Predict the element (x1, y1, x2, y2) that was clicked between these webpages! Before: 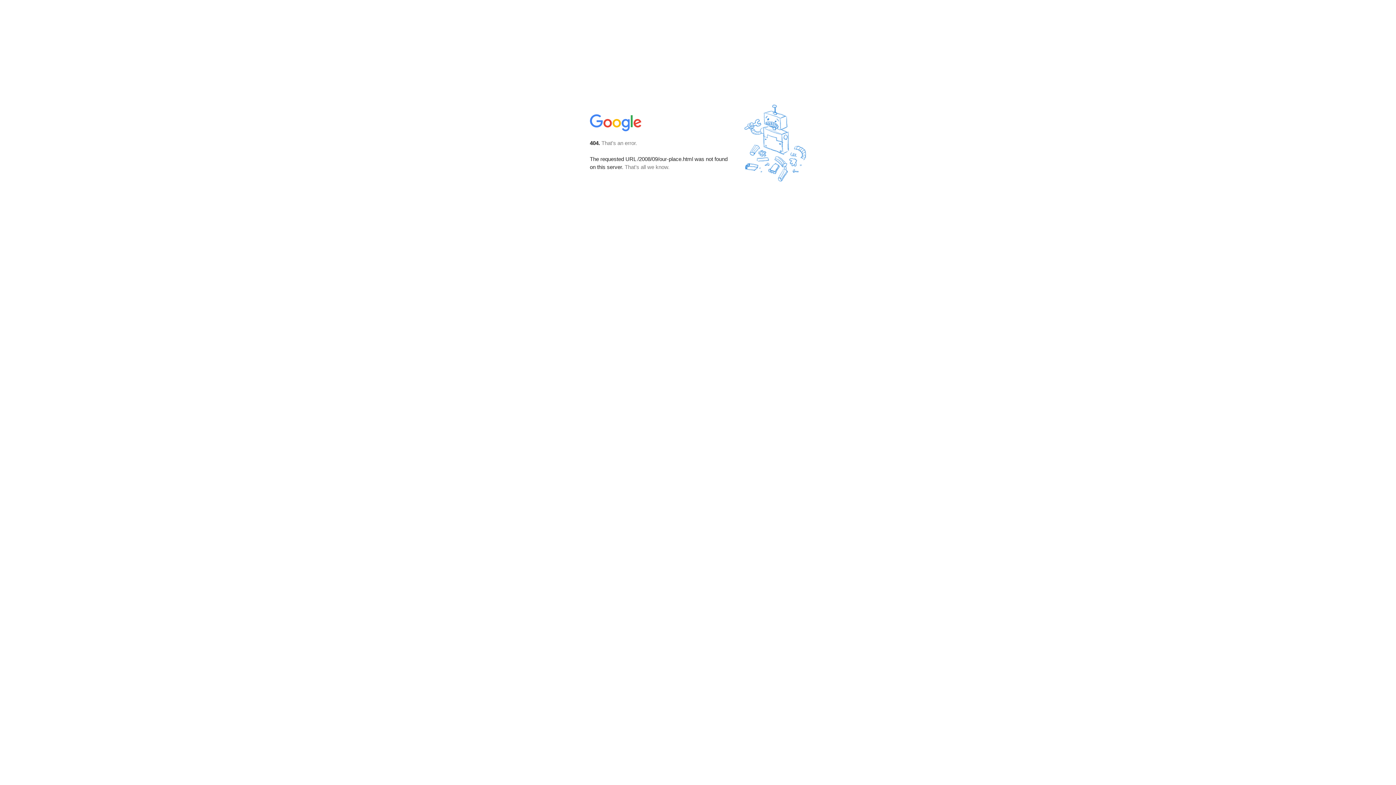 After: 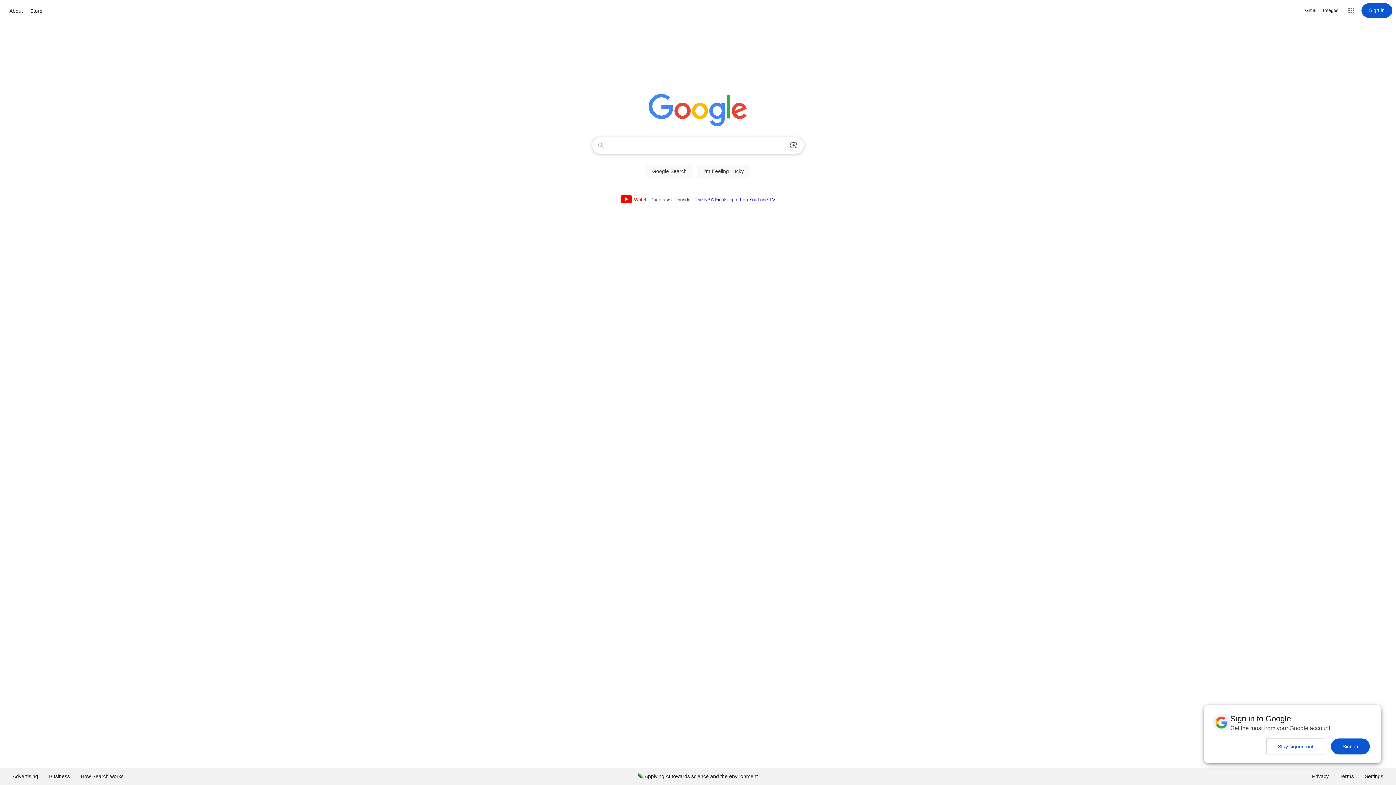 Action: bbox: (590, 127, 642, 134)